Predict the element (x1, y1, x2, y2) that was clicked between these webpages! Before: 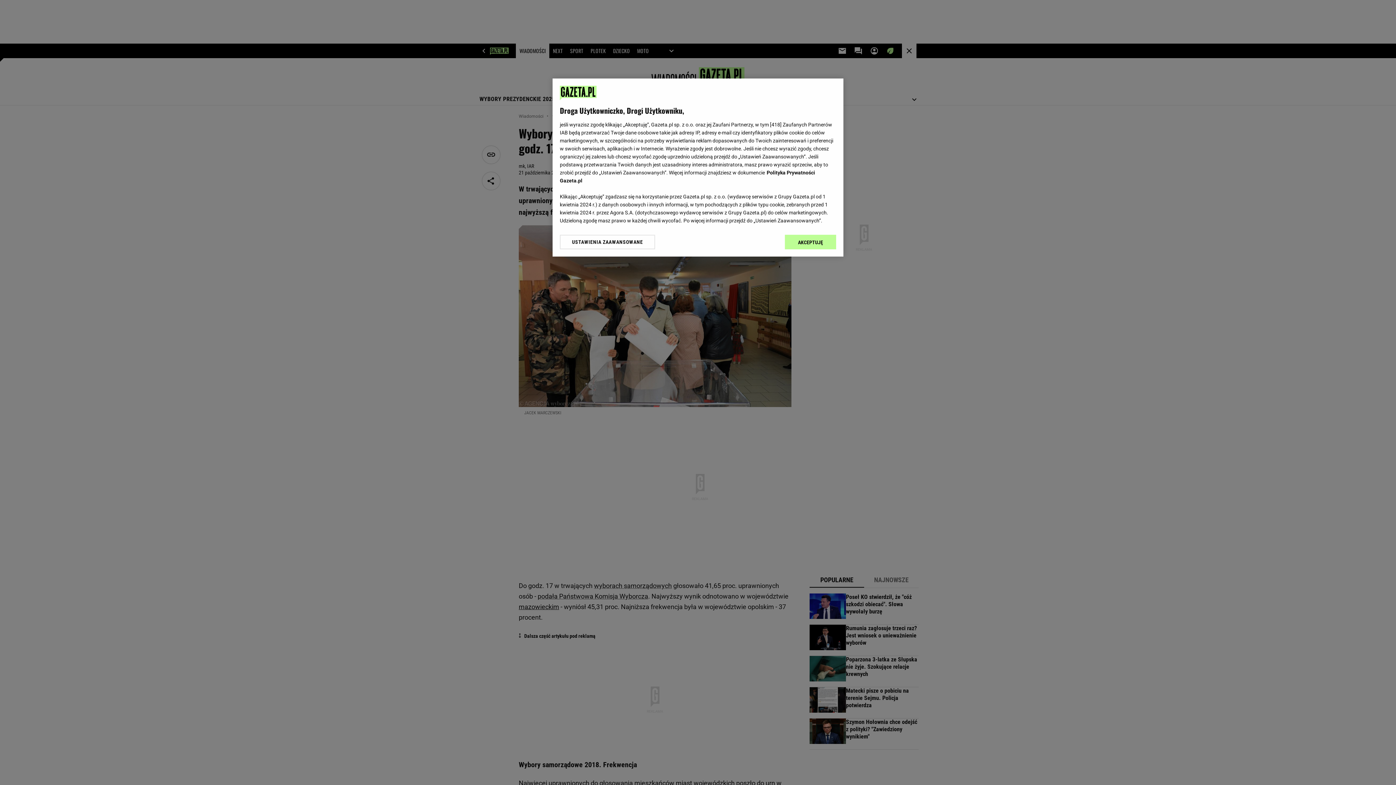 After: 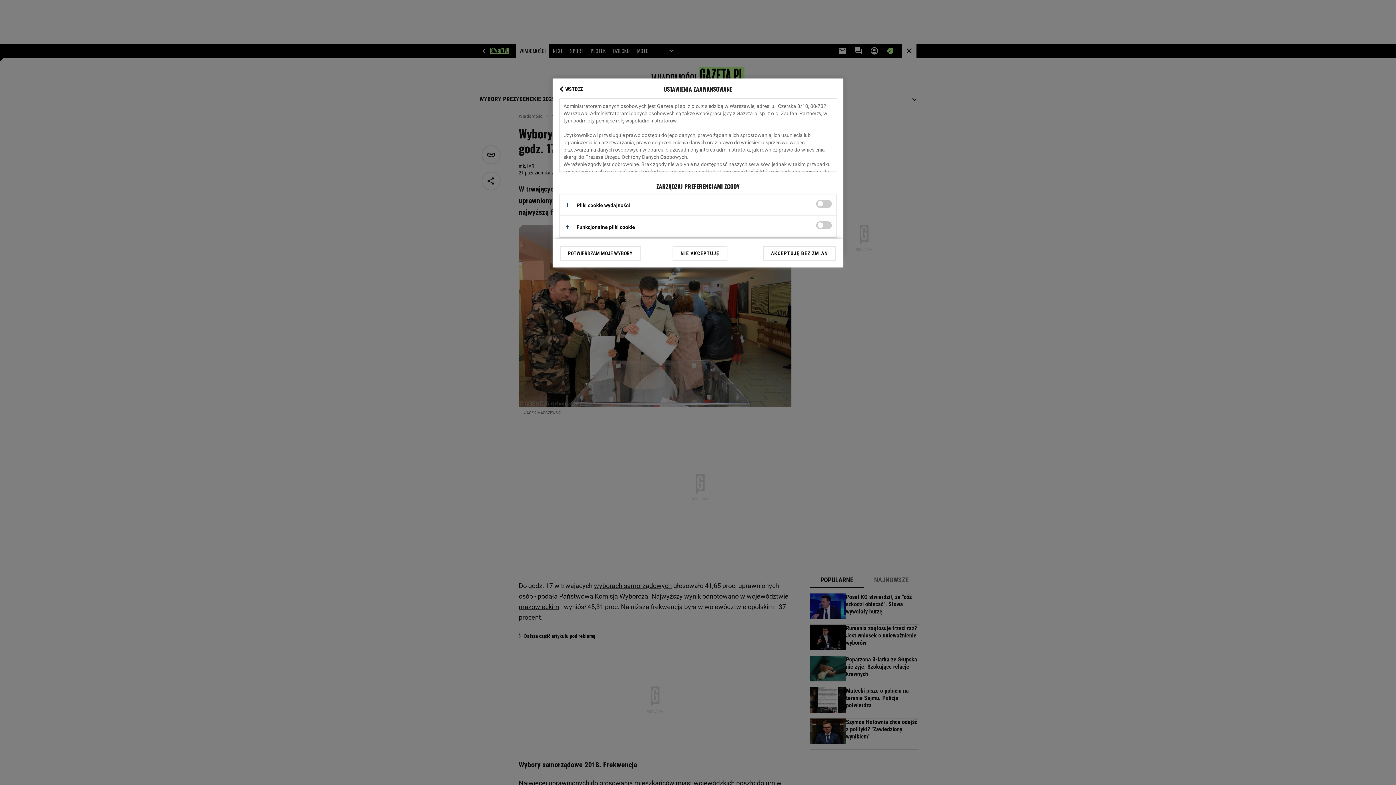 Action: bbox: (560, 234, 655, 249) label: USTAWIENIA ZAAWANSOWANE